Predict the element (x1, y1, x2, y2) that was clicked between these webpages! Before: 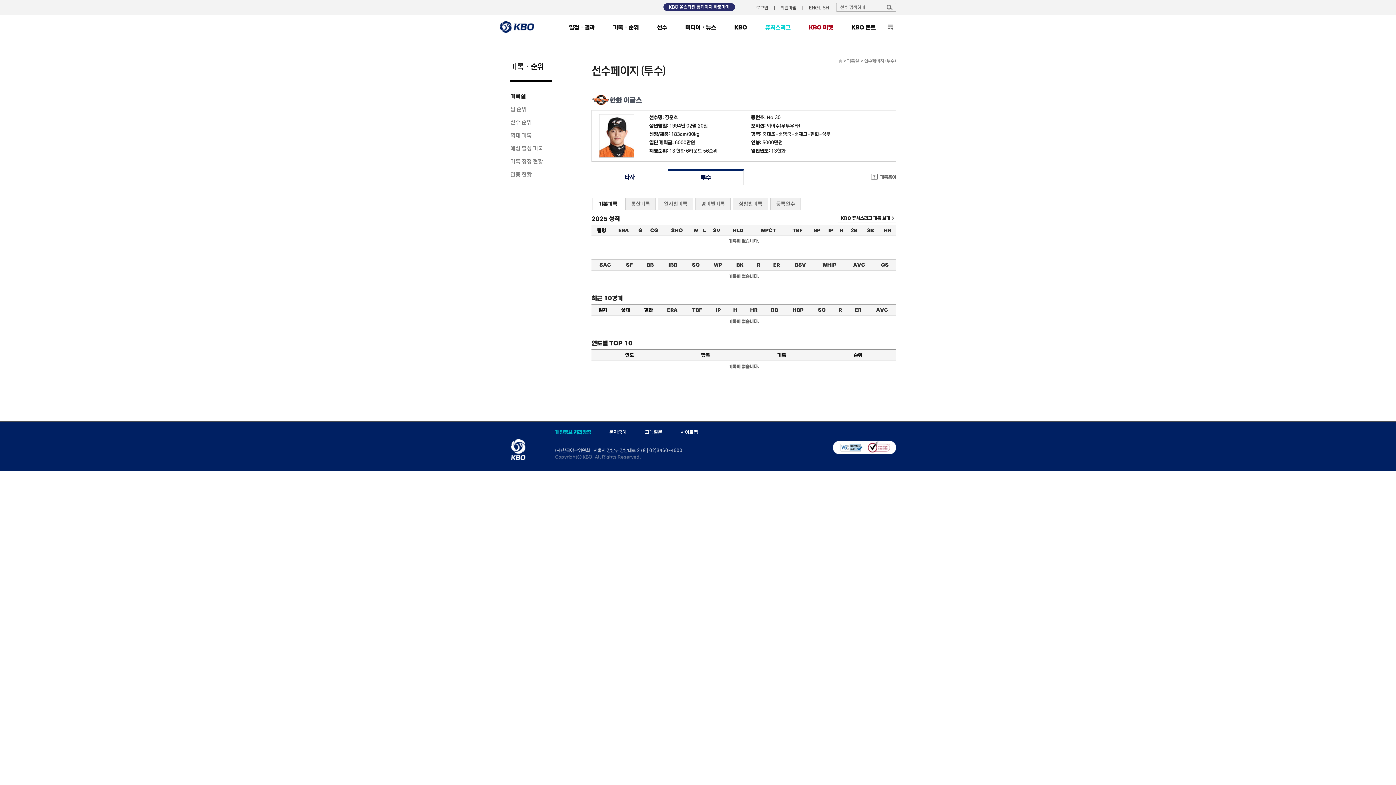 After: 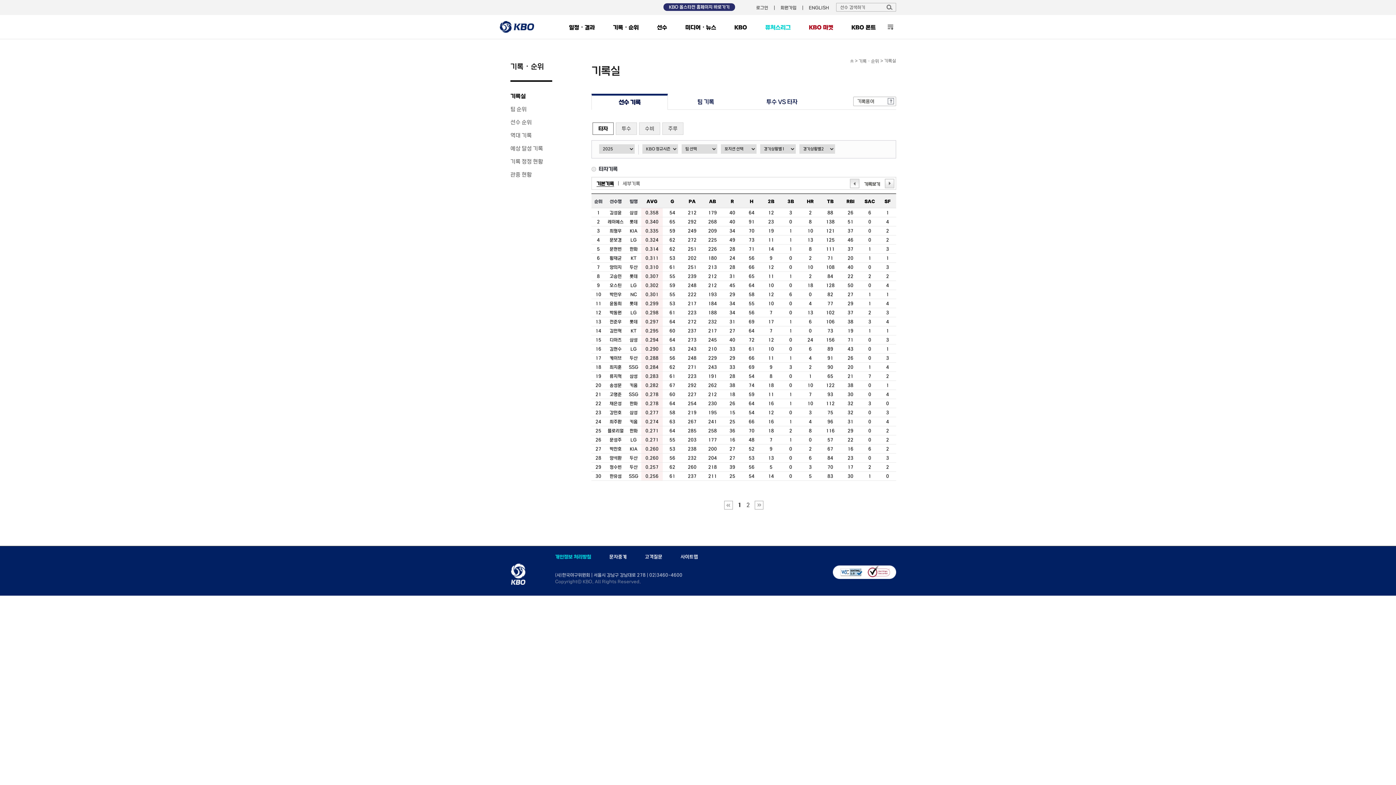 Action: bbox: (613, 24, 638, 38) label: 기록・순위